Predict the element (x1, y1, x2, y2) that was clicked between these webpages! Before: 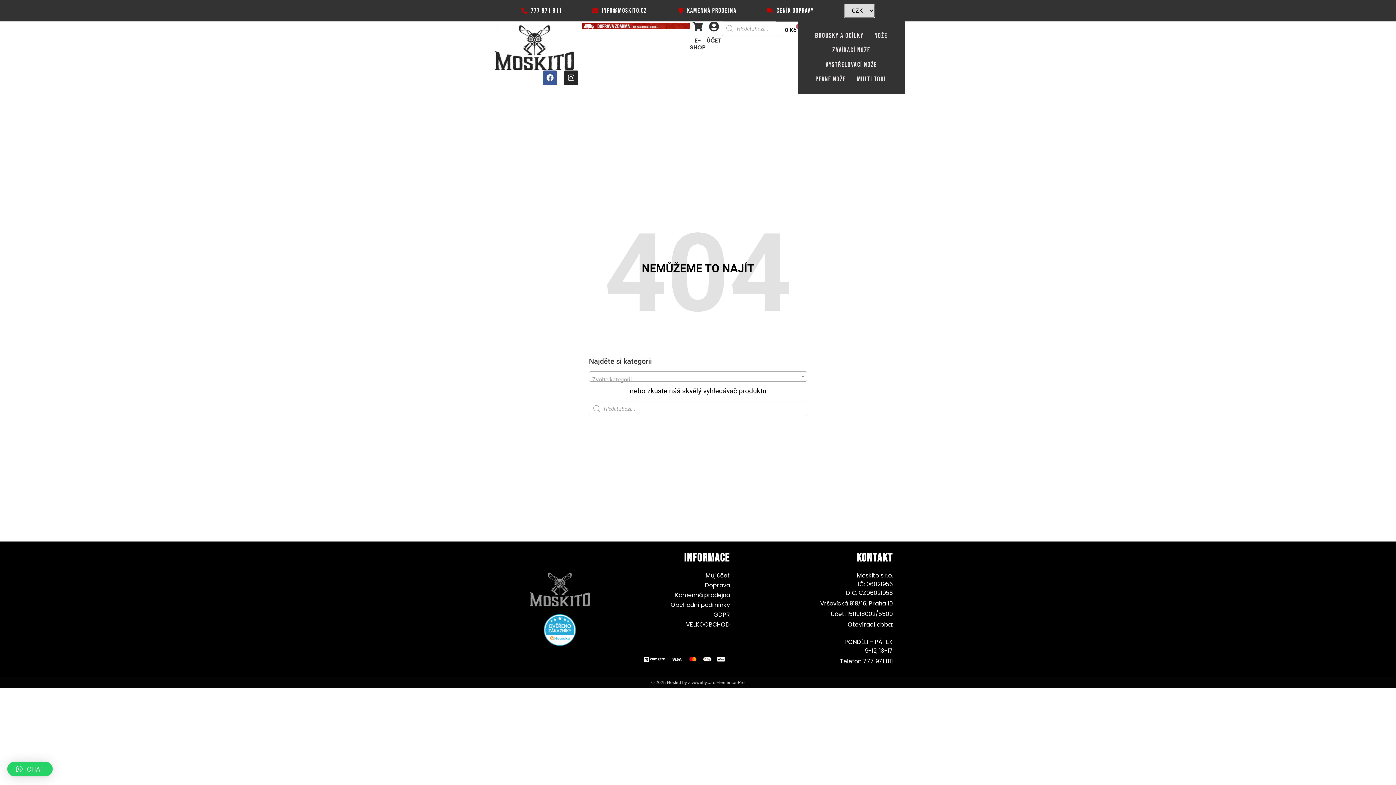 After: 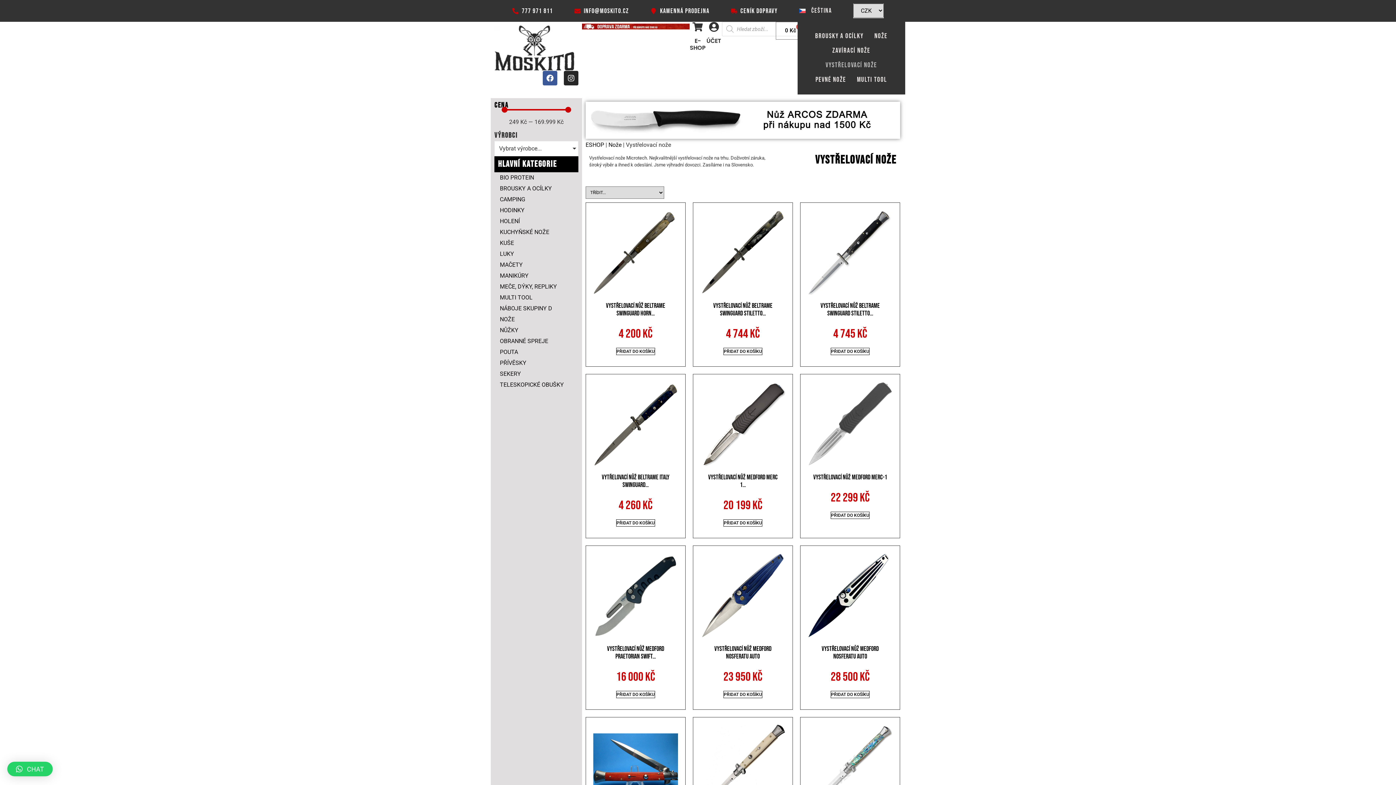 Action: bbox: (820, 57, 882, 72) label: Vystřelovací nože